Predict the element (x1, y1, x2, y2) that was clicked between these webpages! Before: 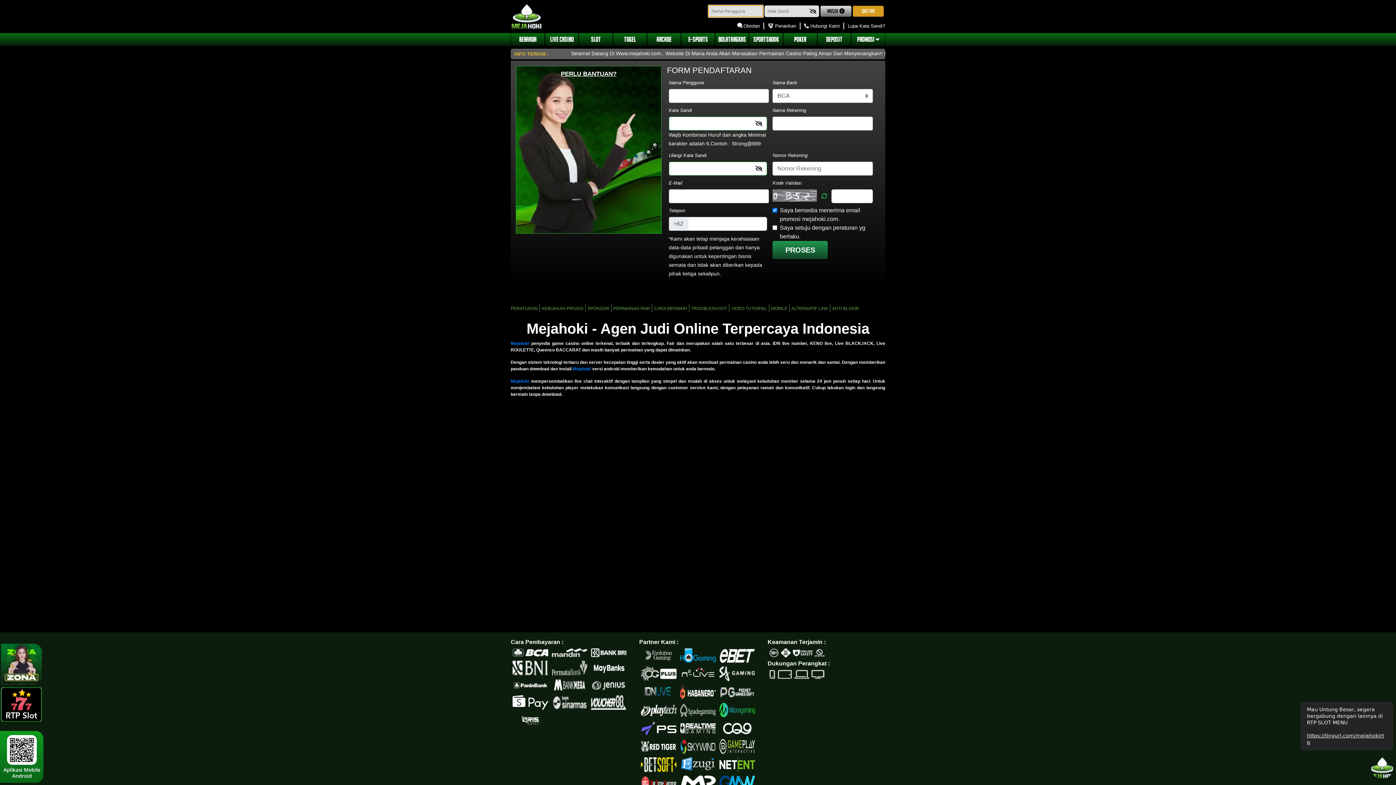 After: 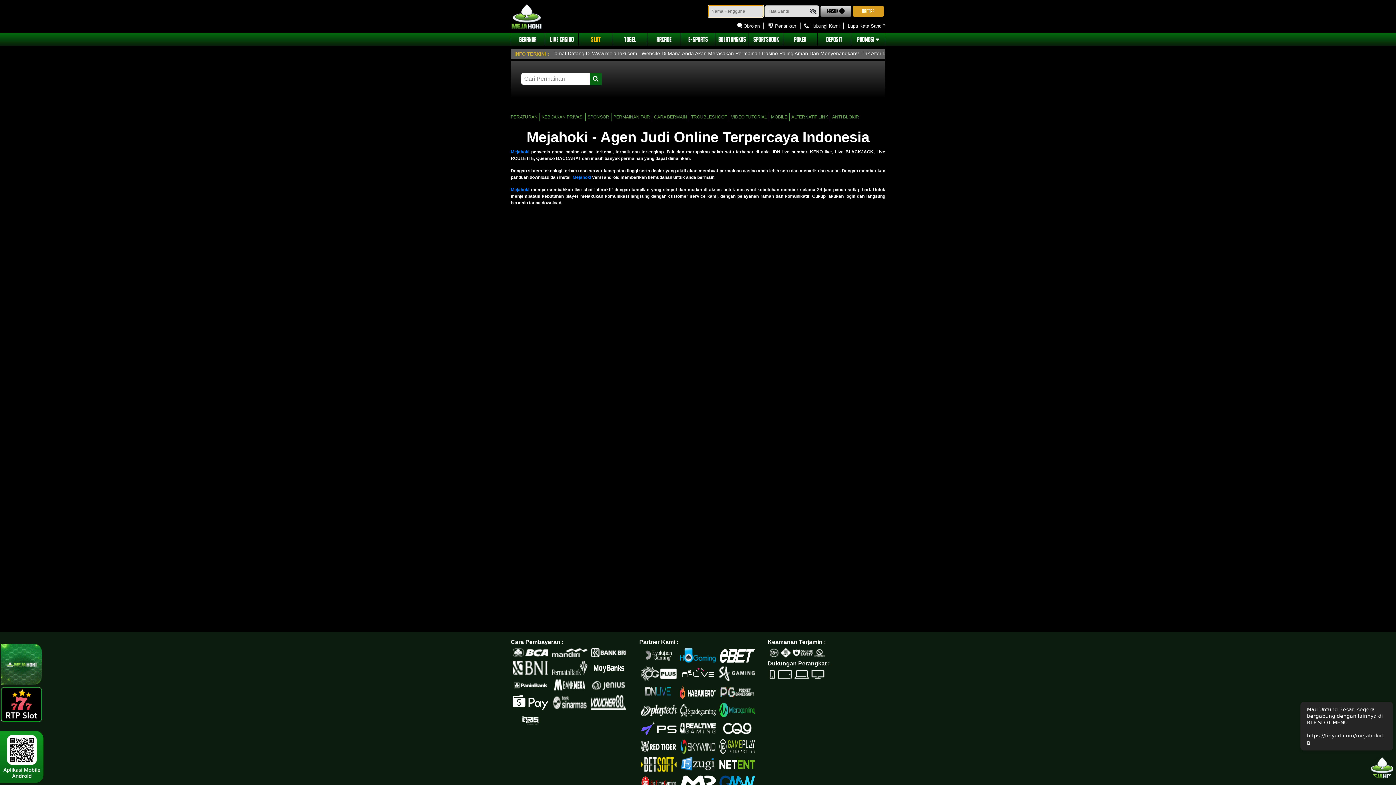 Action: bbox: (579, 33, 613, 45) label: SLOT